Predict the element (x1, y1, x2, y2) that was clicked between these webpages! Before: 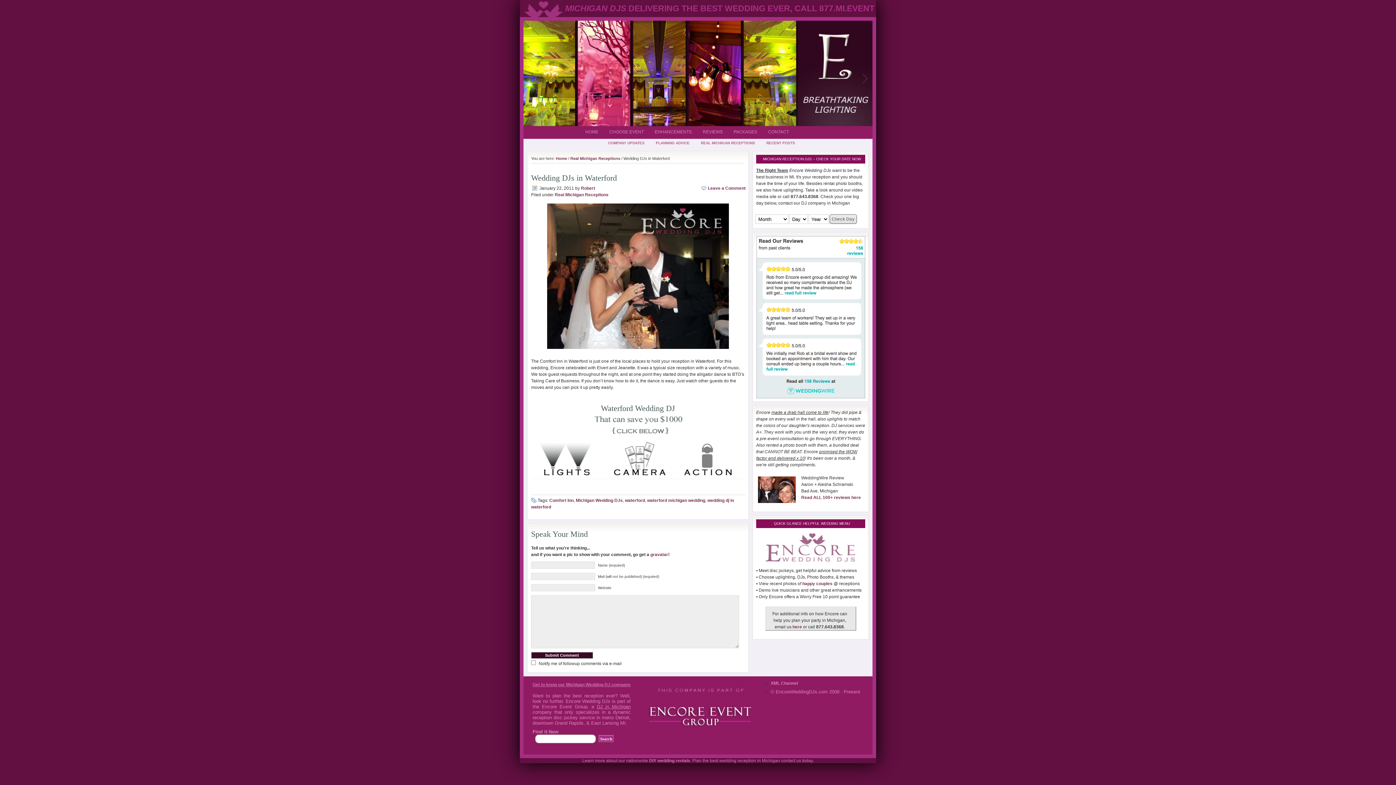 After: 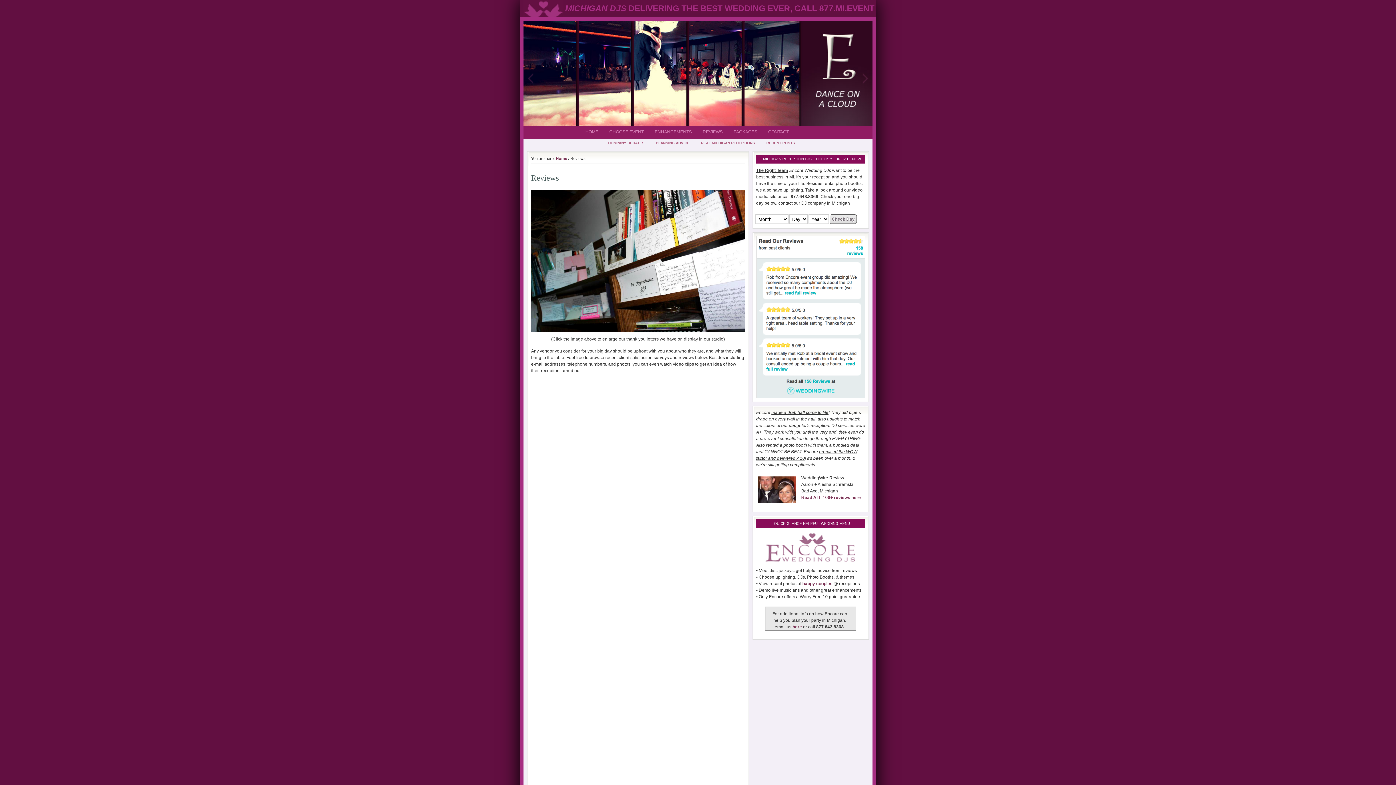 Action: label: Read ALL 100+ reviews here bbox: (801, 495, 861, 500)